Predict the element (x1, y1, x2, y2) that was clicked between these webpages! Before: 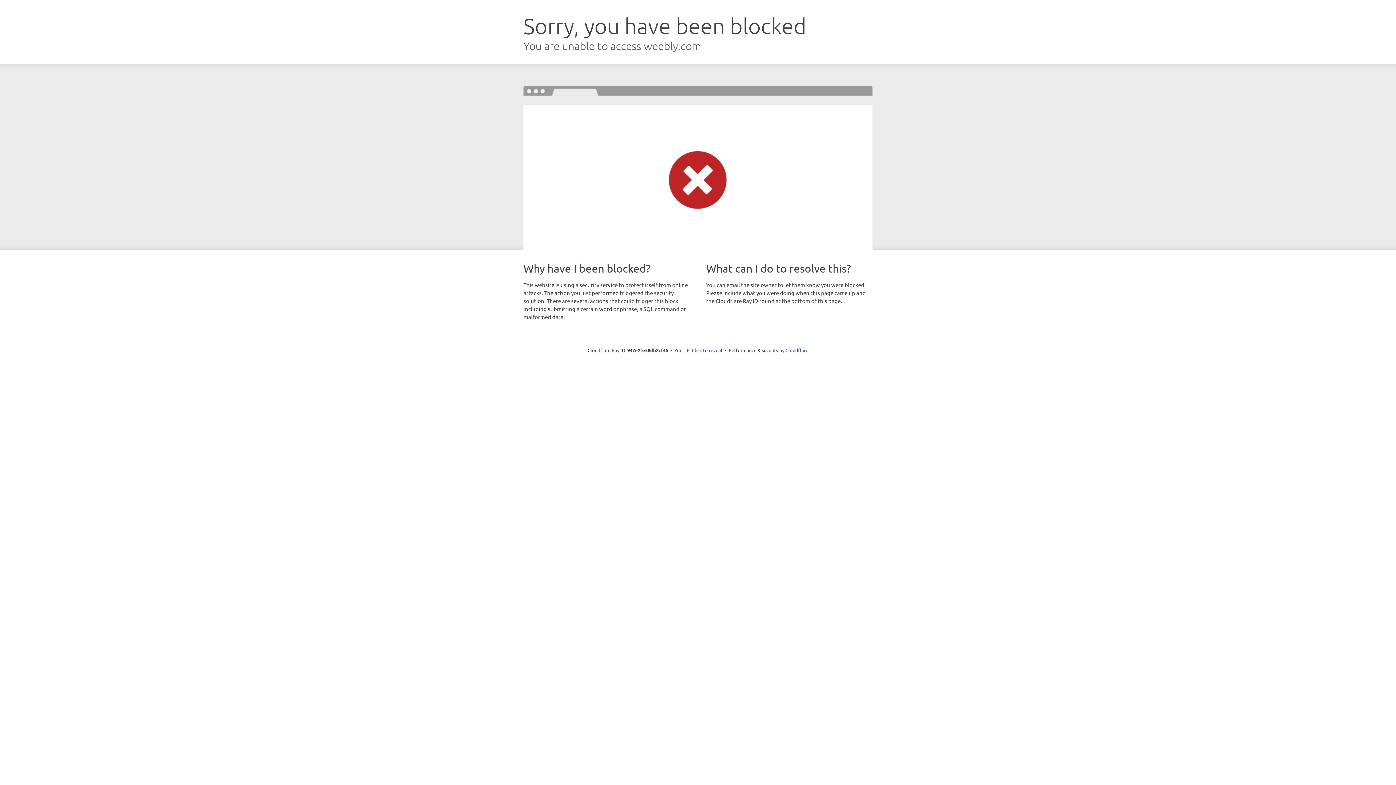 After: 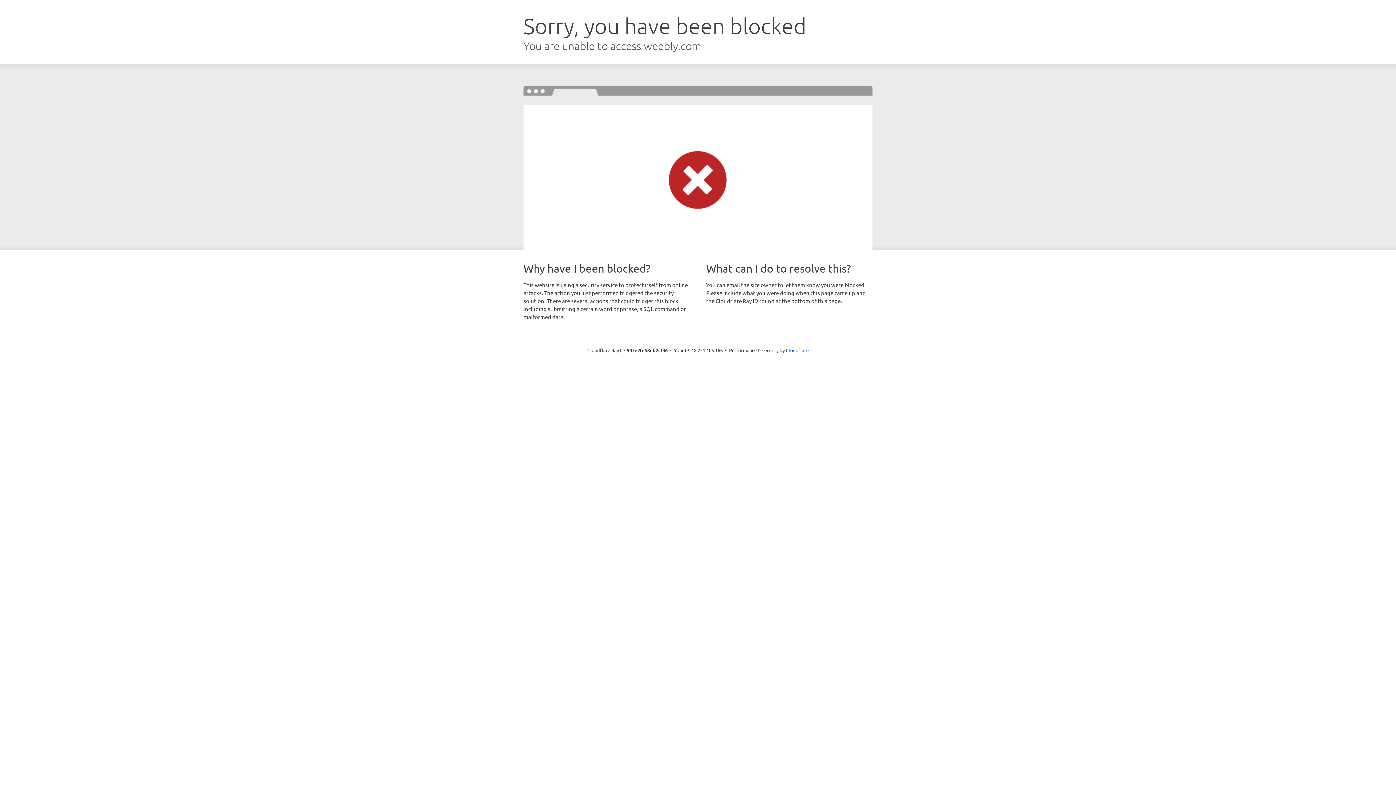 Action: label: Click to reveal bbox: (692, 346, 722, 353)